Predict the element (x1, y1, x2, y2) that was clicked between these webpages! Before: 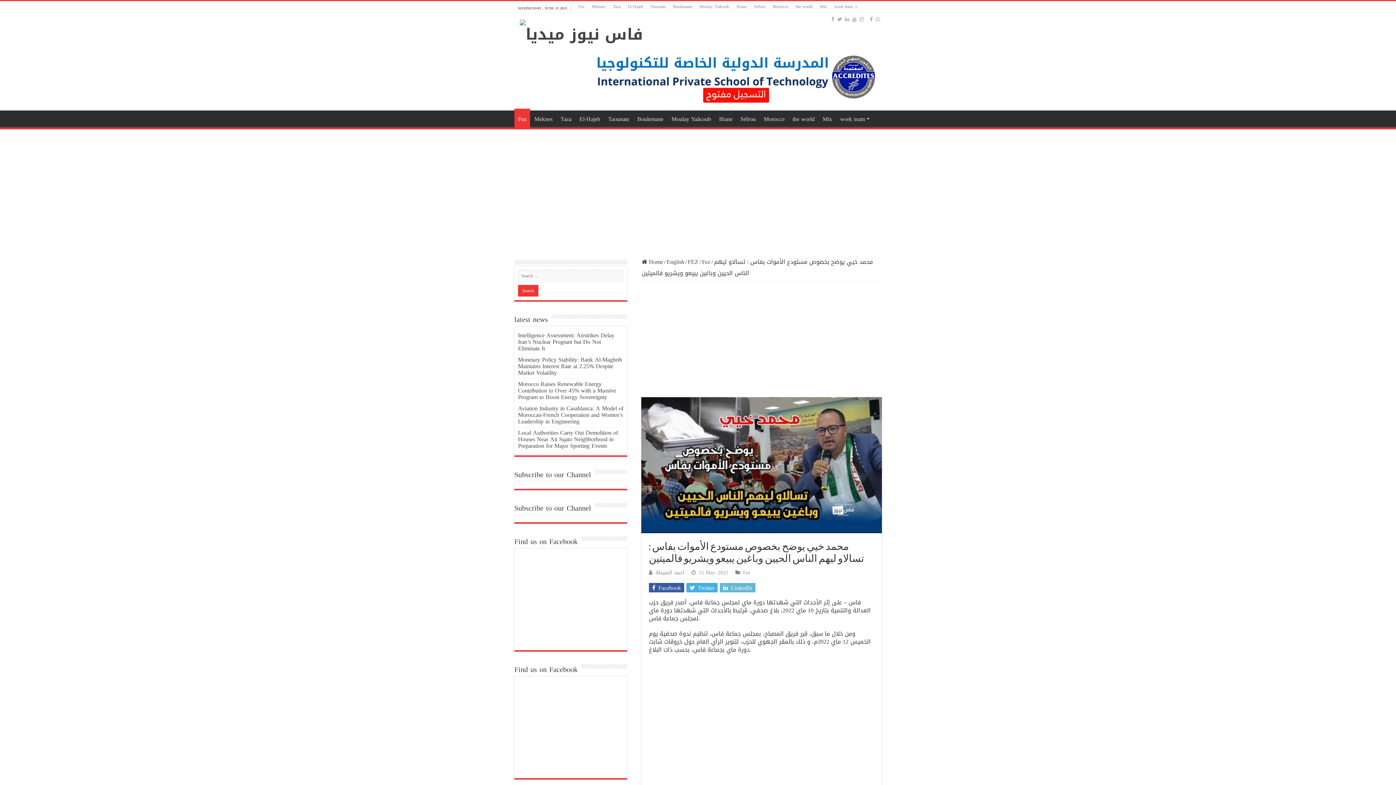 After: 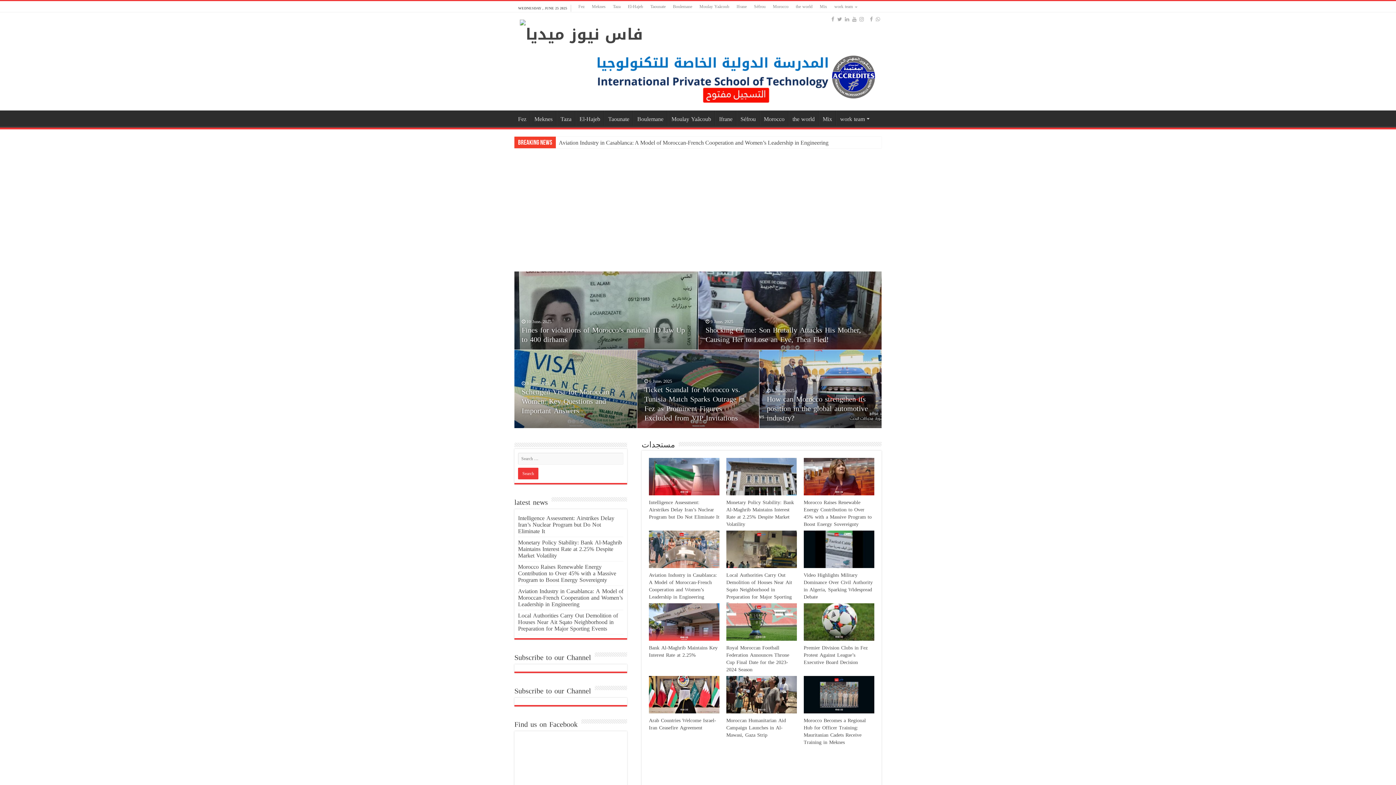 Action: bbox: (520, 21, 643, 50)